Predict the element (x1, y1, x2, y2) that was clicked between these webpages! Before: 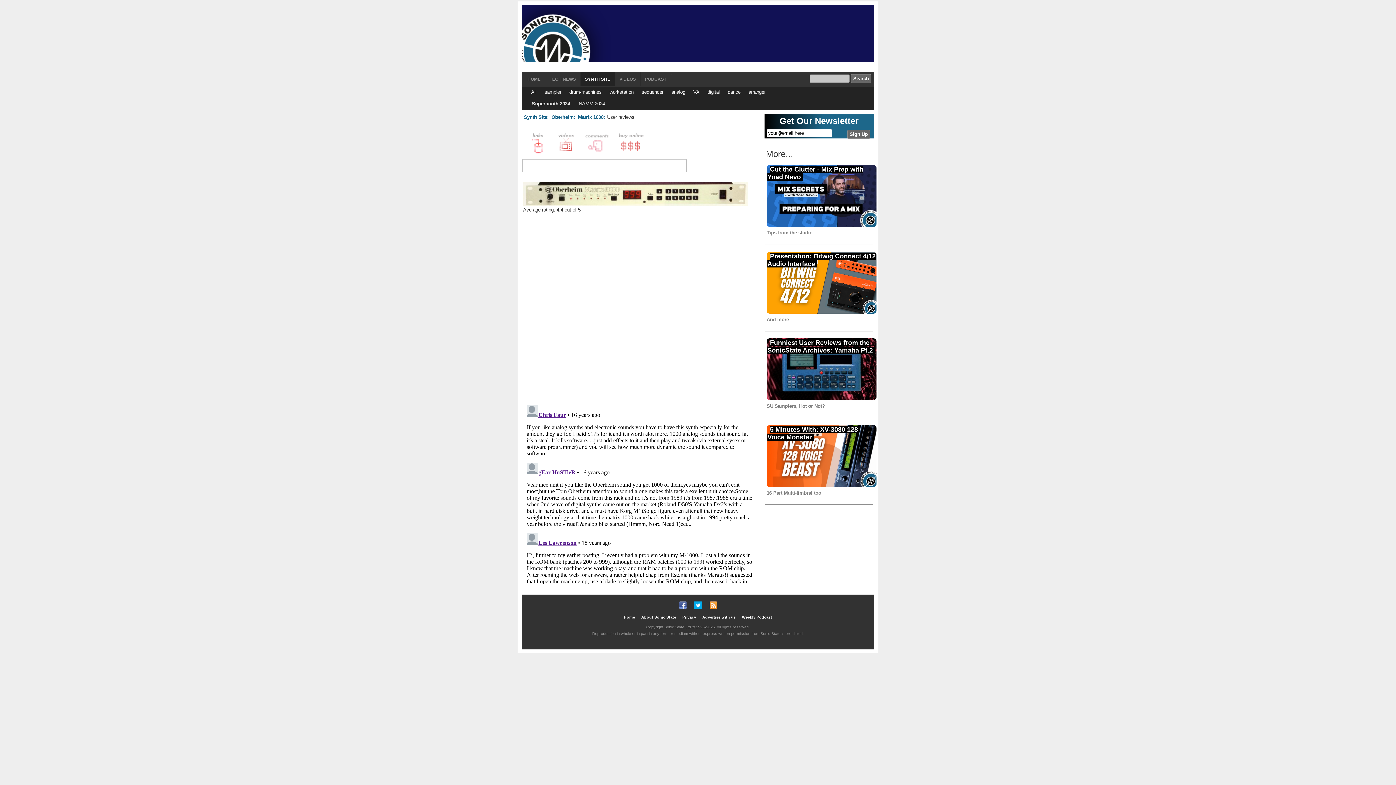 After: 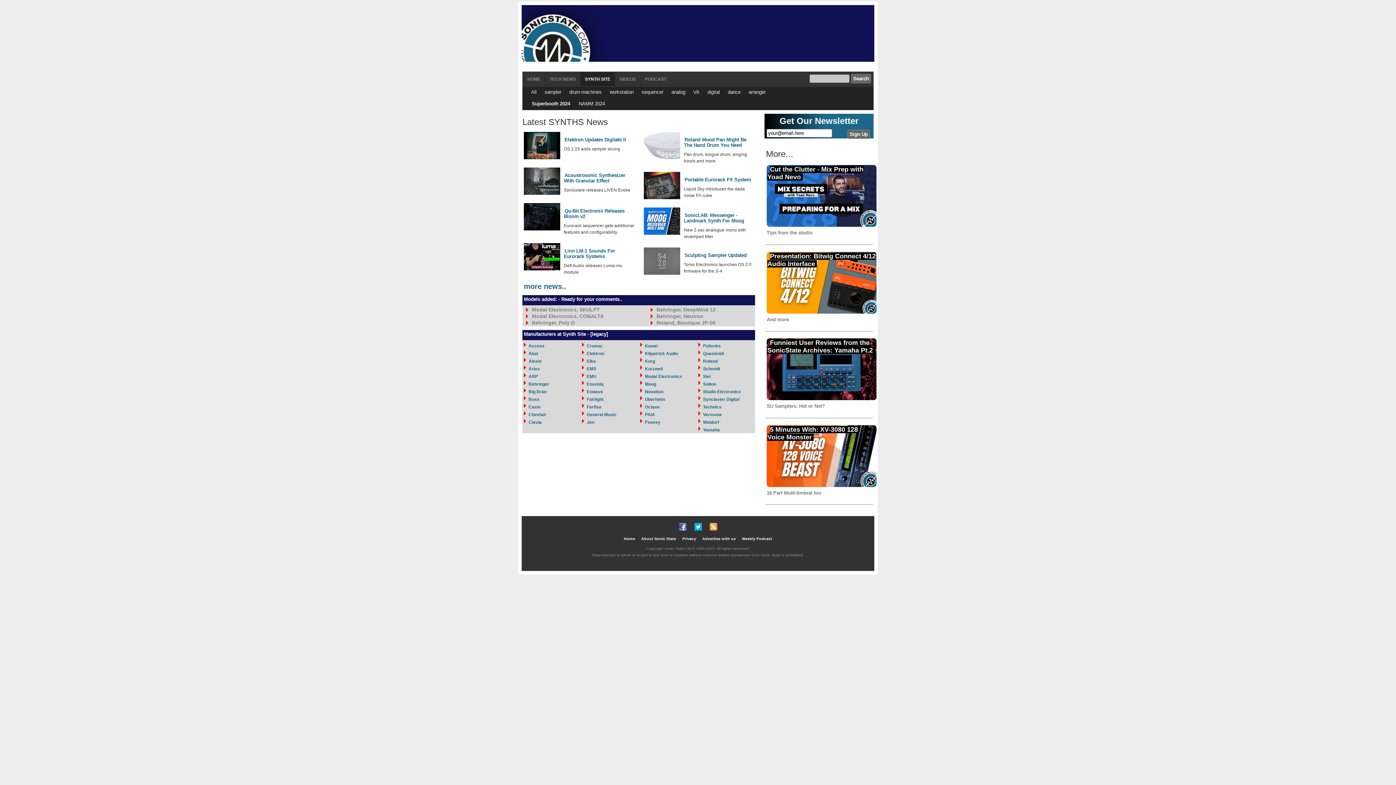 Action: bbox: (580, 72, 615, 86) label: SYNTH SITE